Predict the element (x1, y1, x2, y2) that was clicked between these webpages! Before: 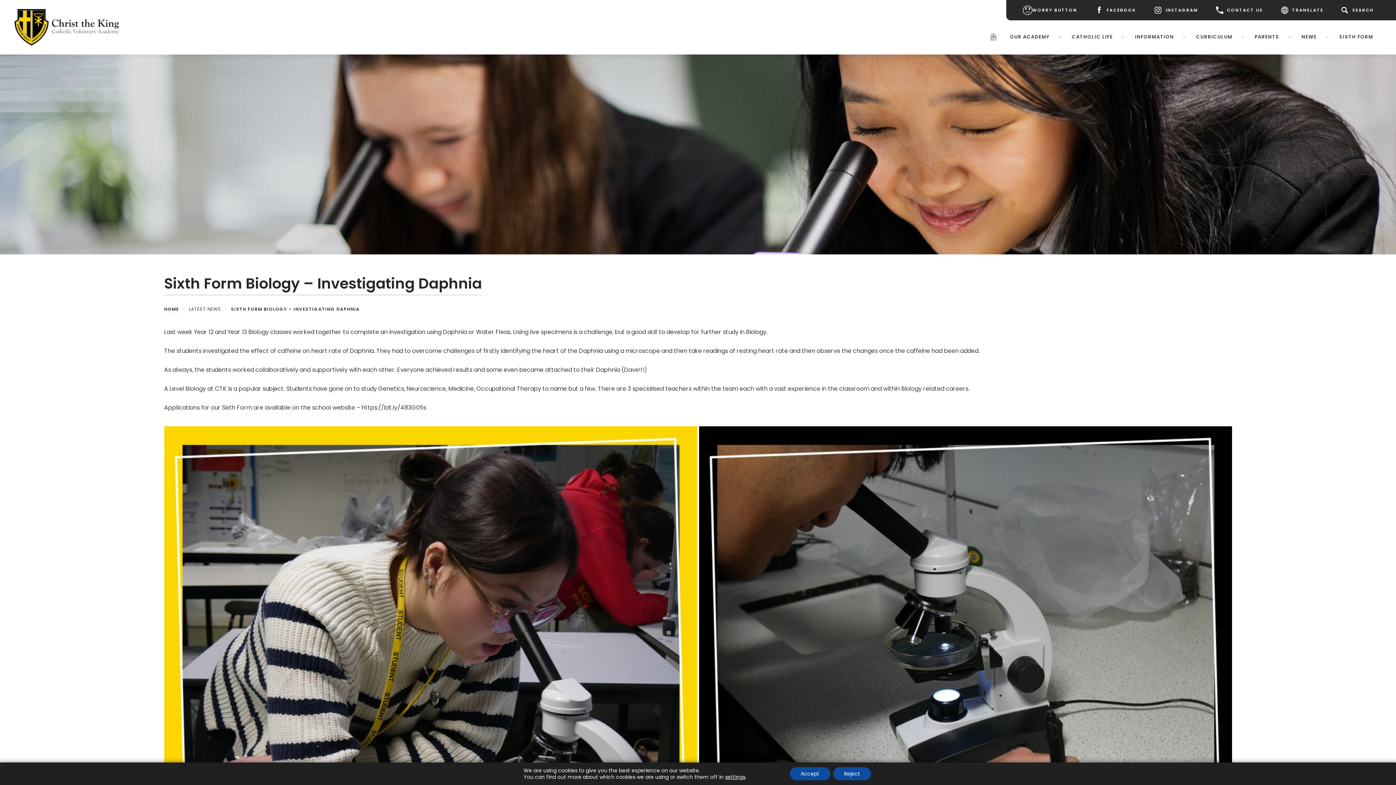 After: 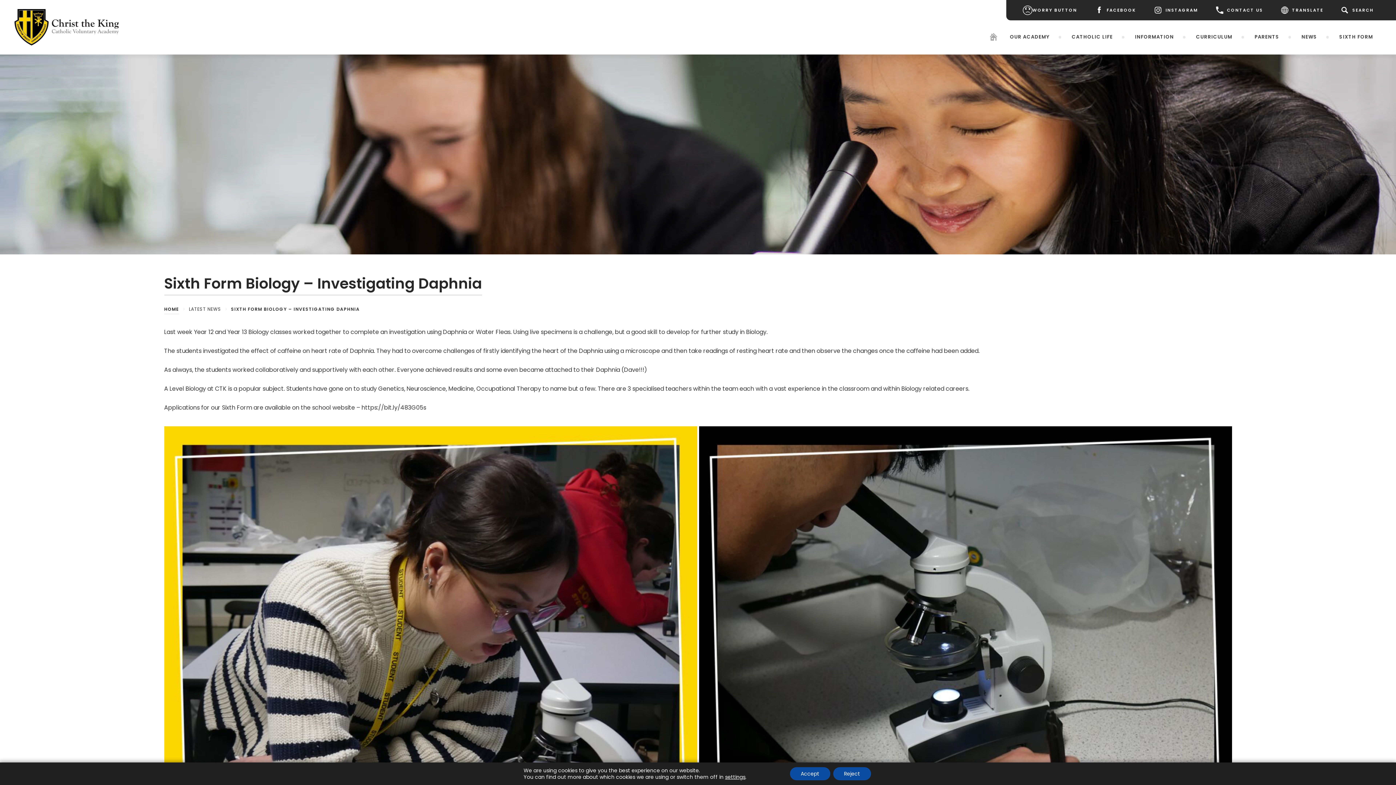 Action: bbox: (1086, 6, 1145, 14) label: Facebook